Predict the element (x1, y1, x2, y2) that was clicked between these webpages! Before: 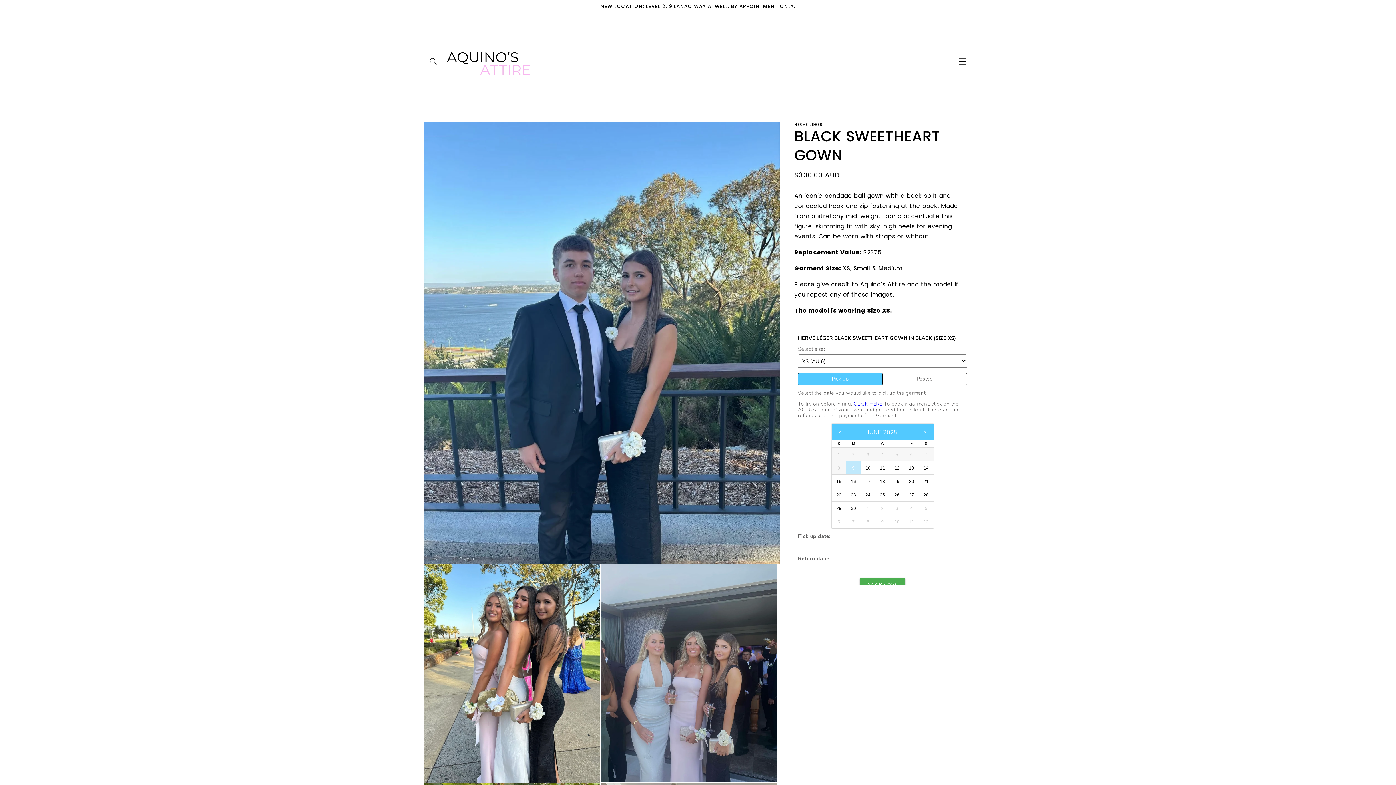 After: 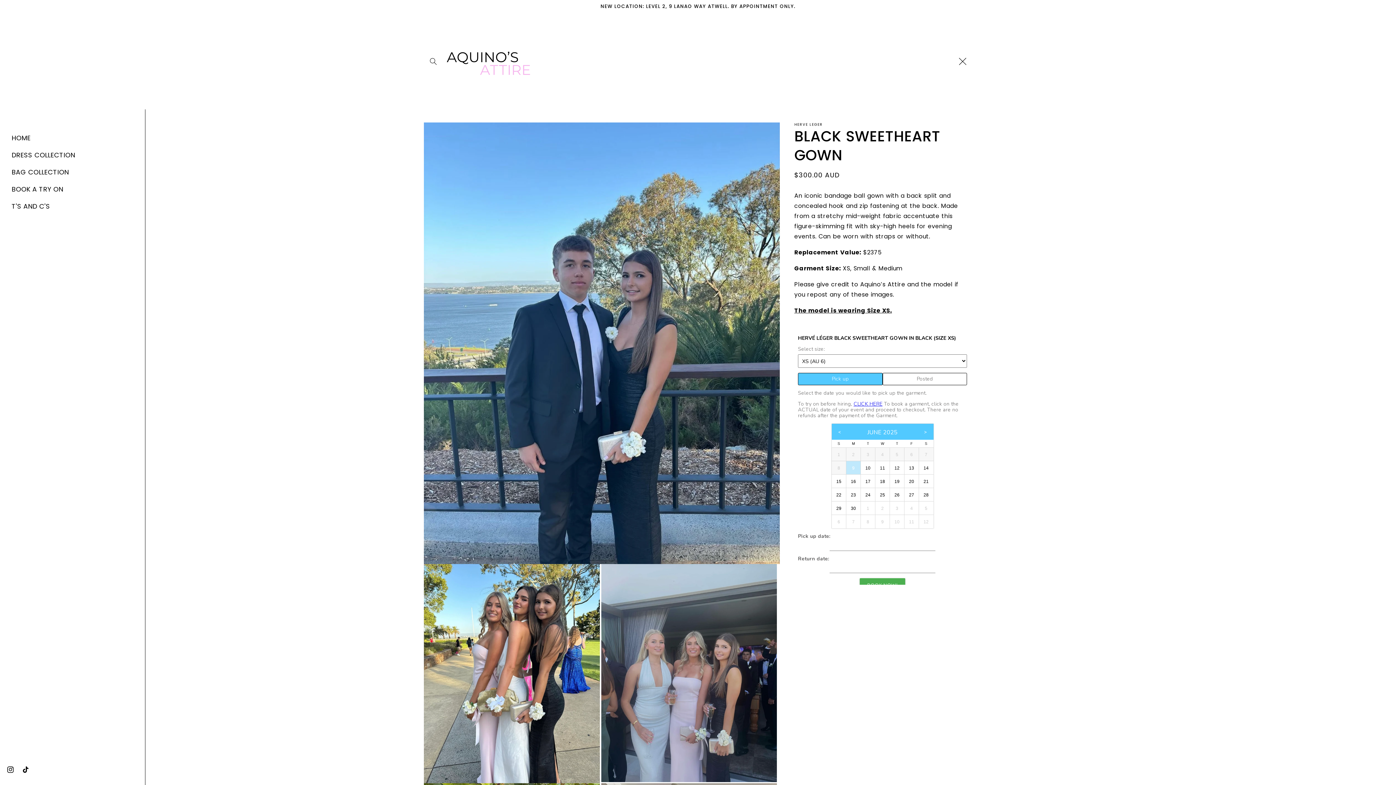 Action: label: Menu bbox: (954, 53, 970, 69)